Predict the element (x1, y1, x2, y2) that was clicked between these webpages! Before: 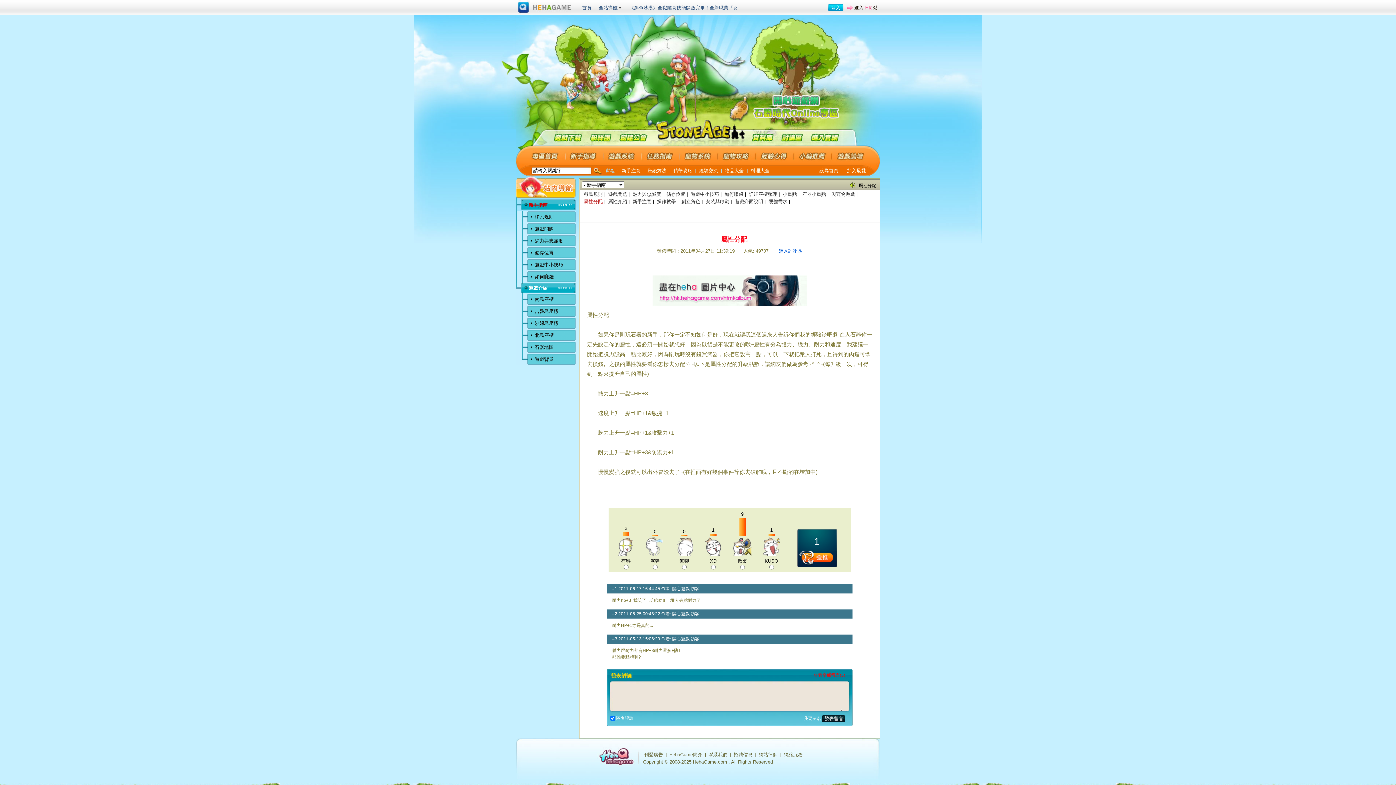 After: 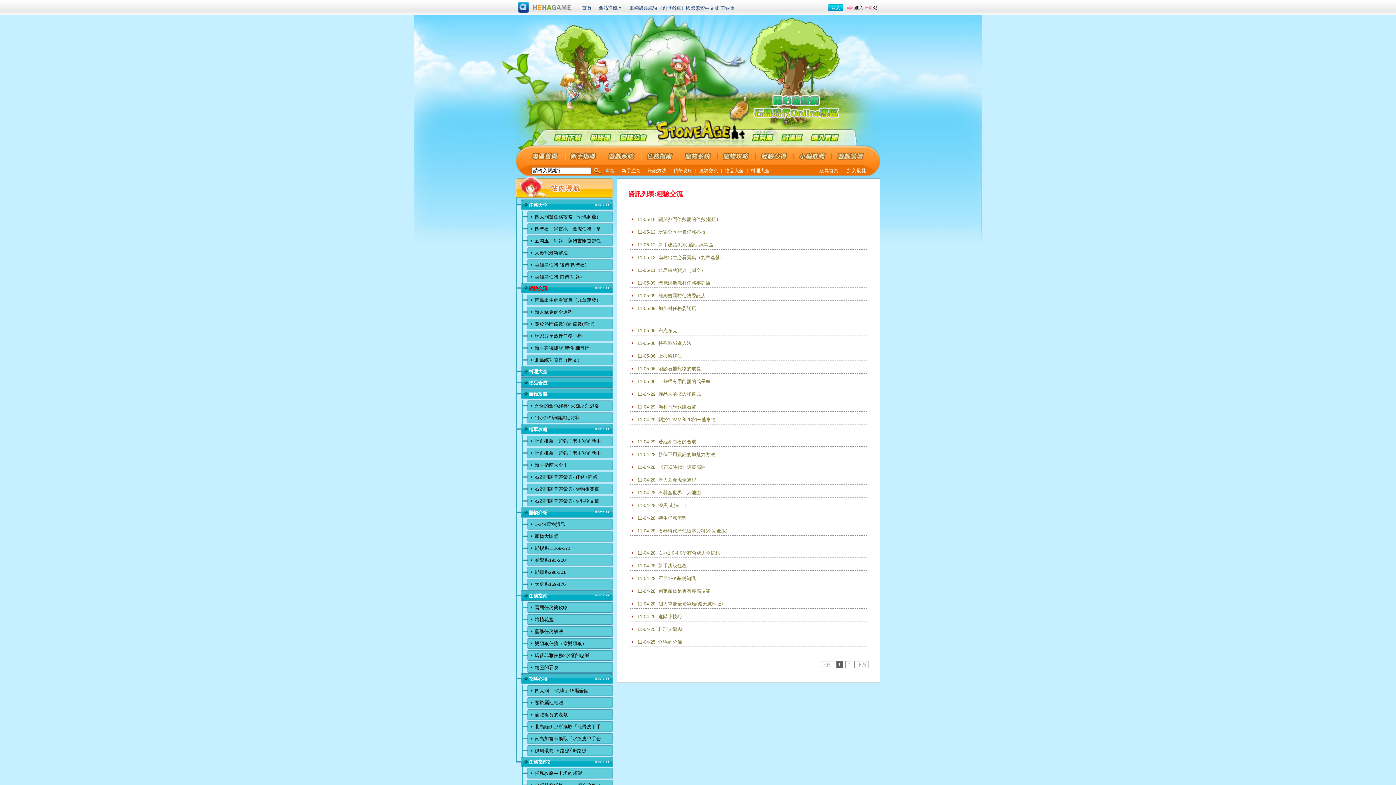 Action: label: 經驗心得 bbox: (758, 145, 784, 159)